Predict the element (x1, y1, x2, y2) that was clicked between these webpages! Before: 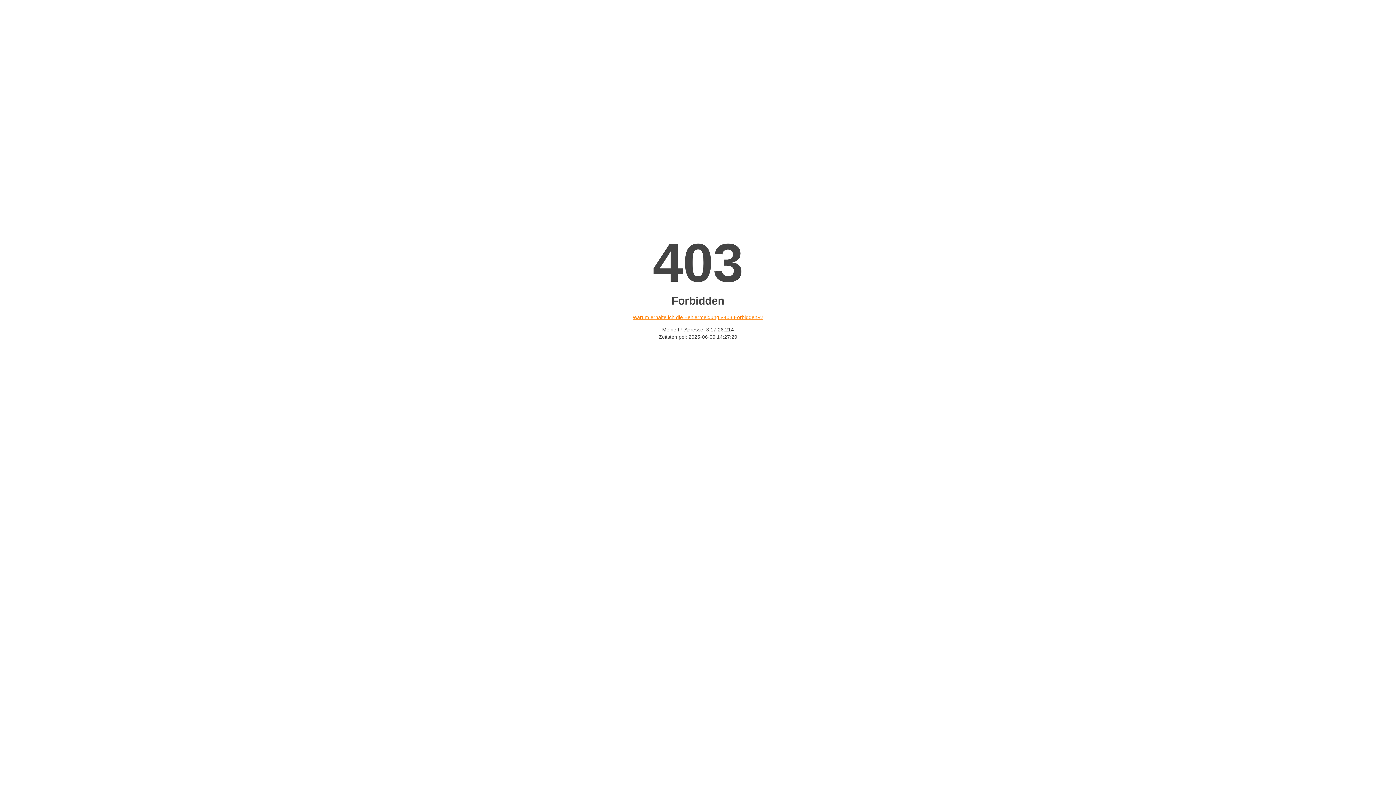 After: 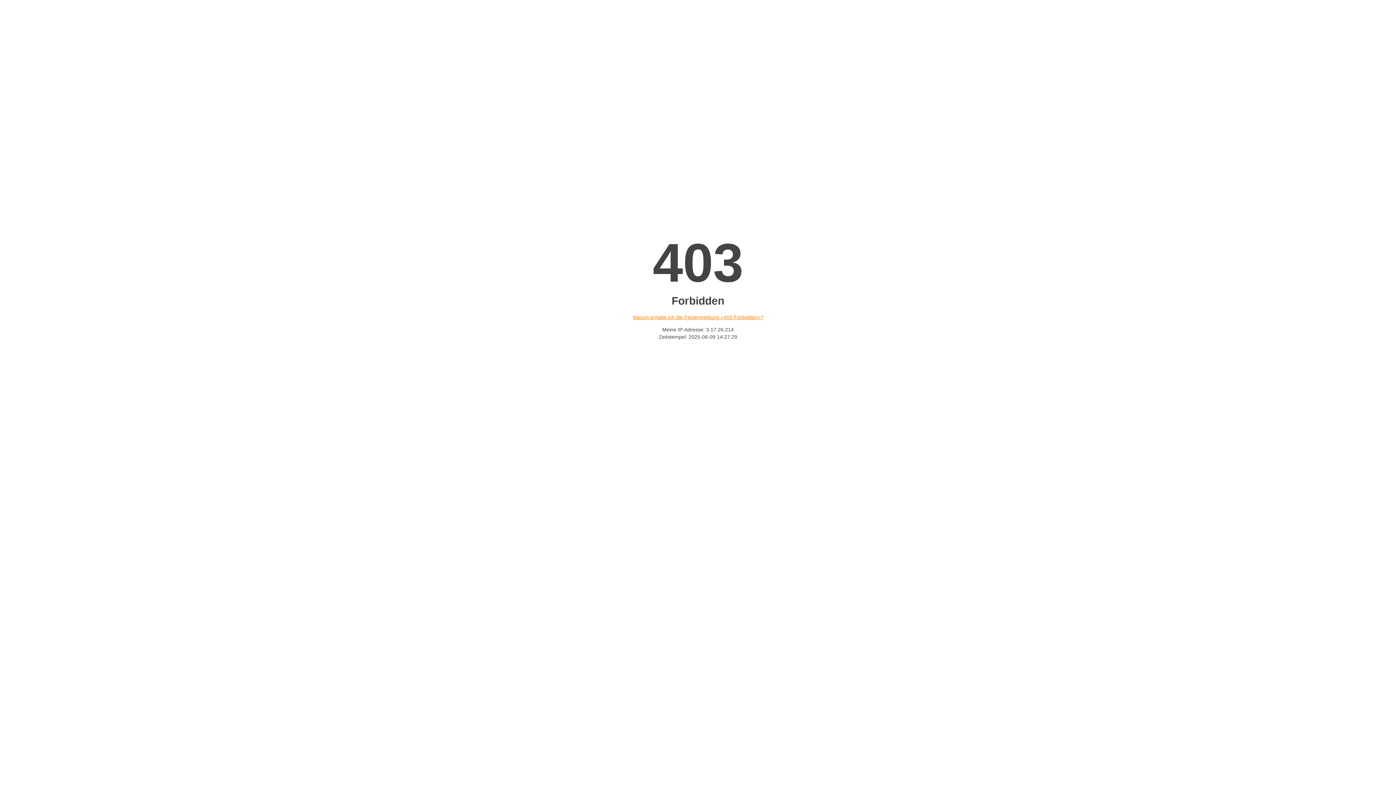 Action: label: Warum erhalte ich die Fehlermeldung «403 Forbidden»? bbox: (632, 314, 763, 320)